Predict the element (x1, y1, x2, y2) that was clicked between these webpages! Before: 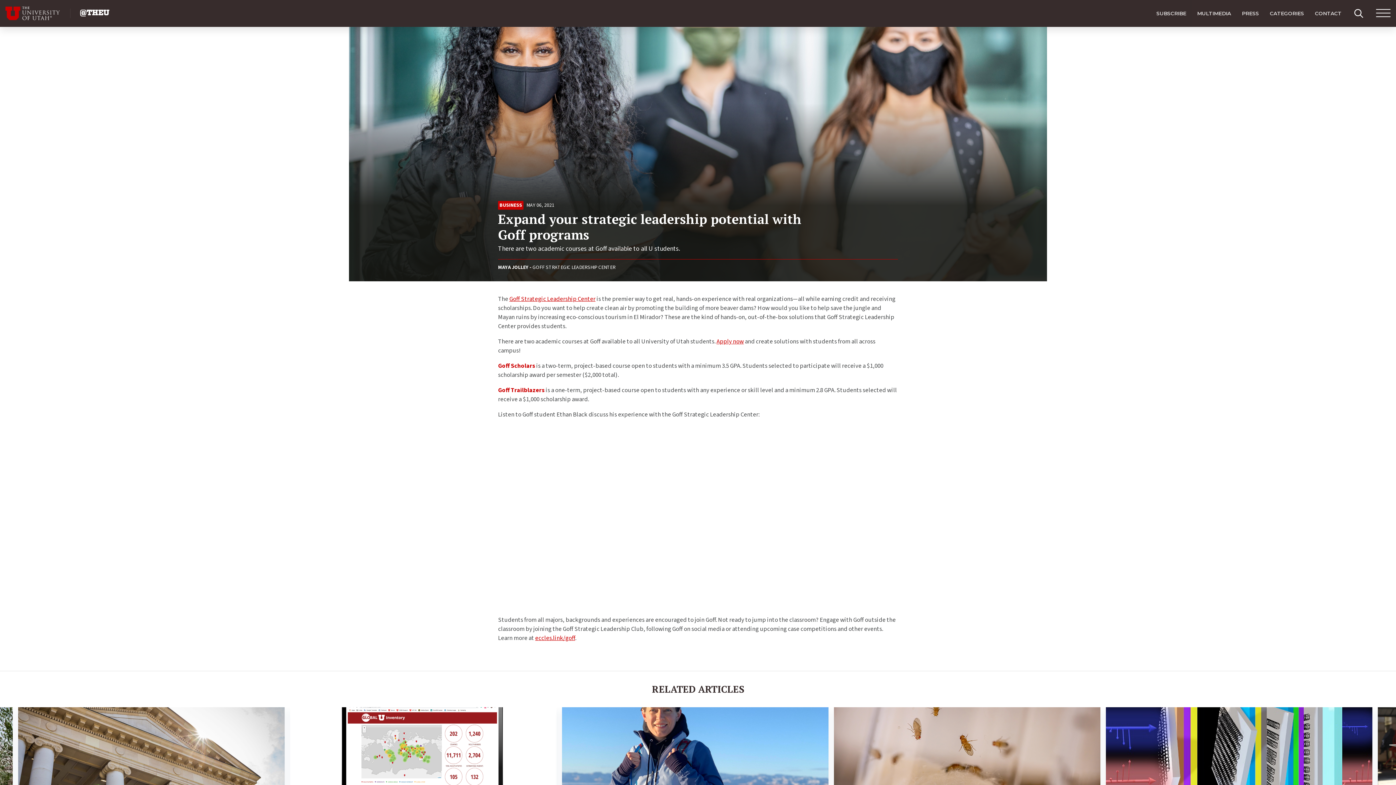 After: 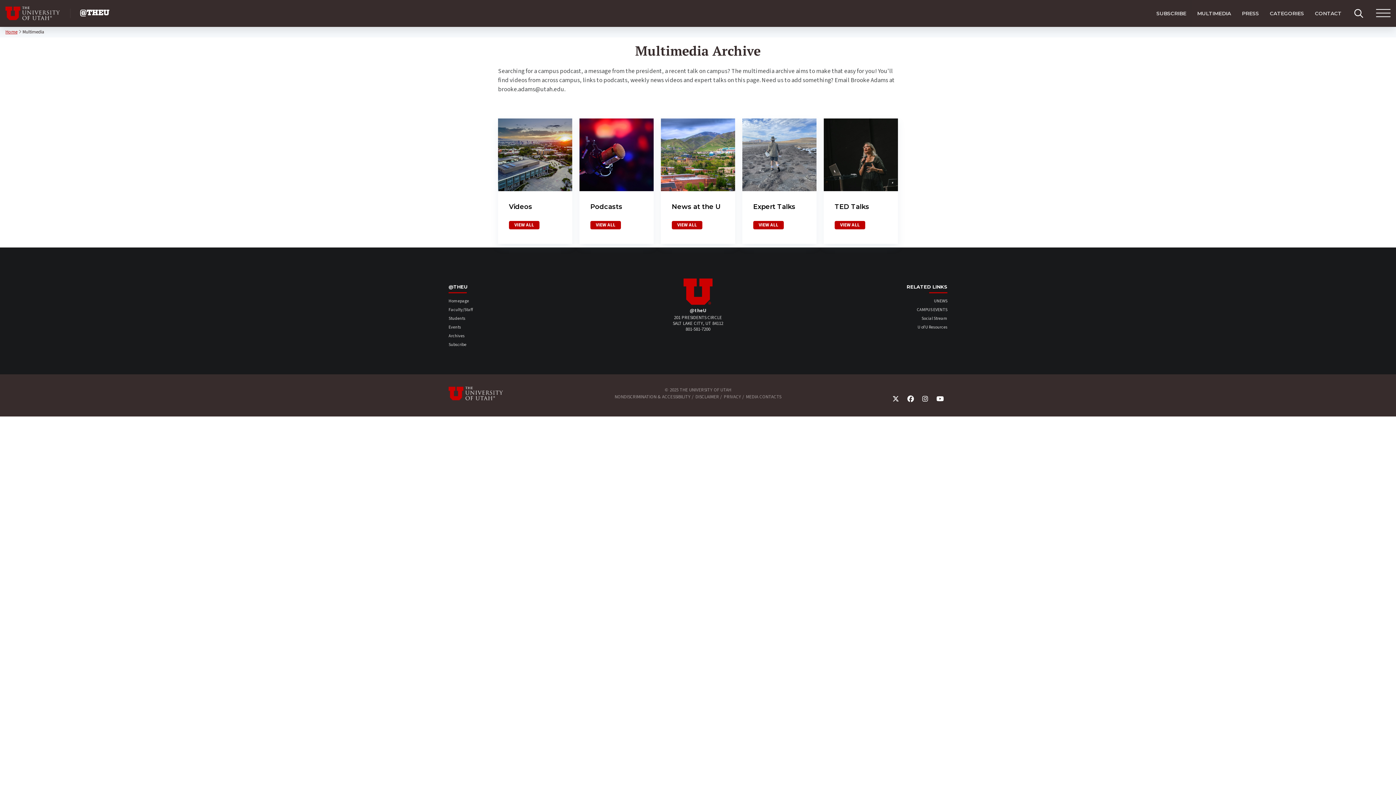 Action: bbox: (1192, 0, 1236, 26) label: MULTIMEDIA